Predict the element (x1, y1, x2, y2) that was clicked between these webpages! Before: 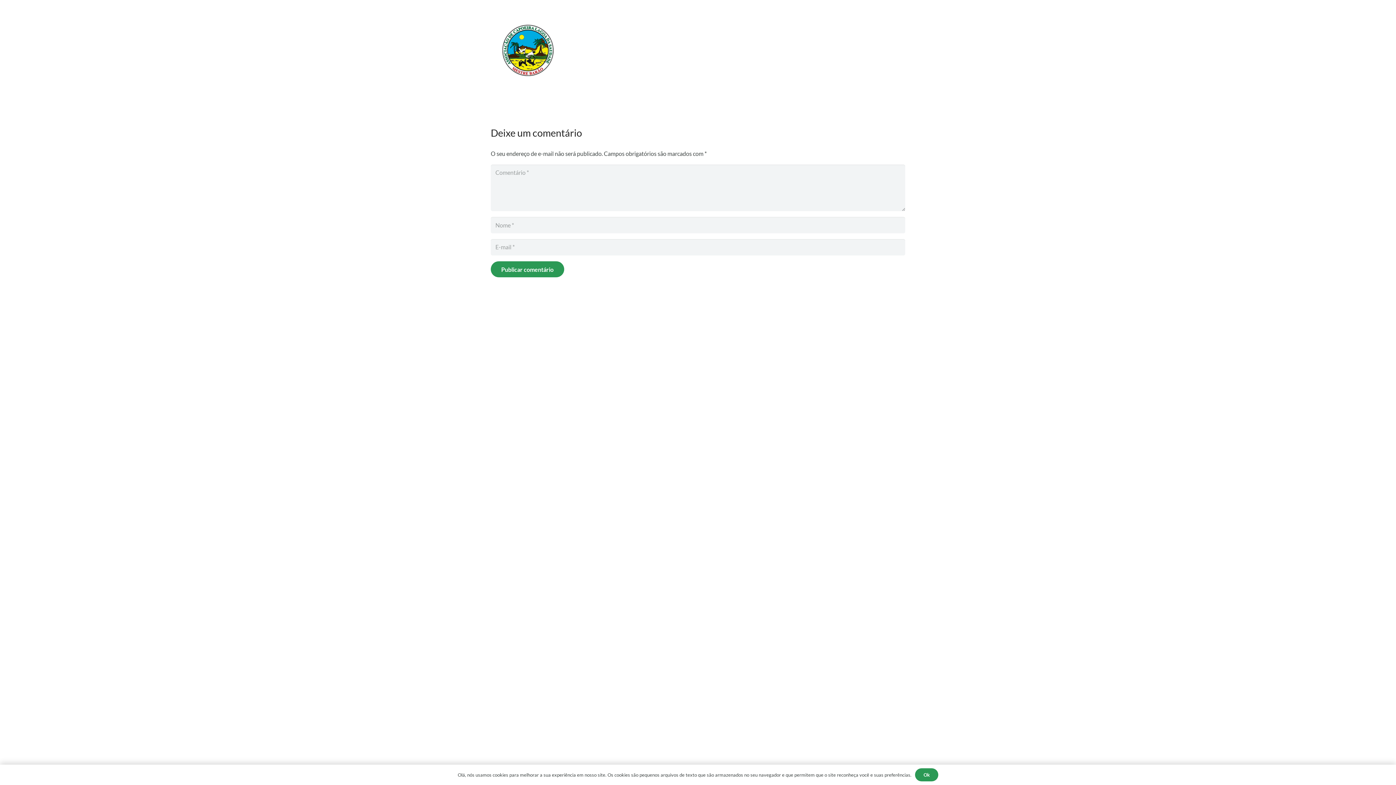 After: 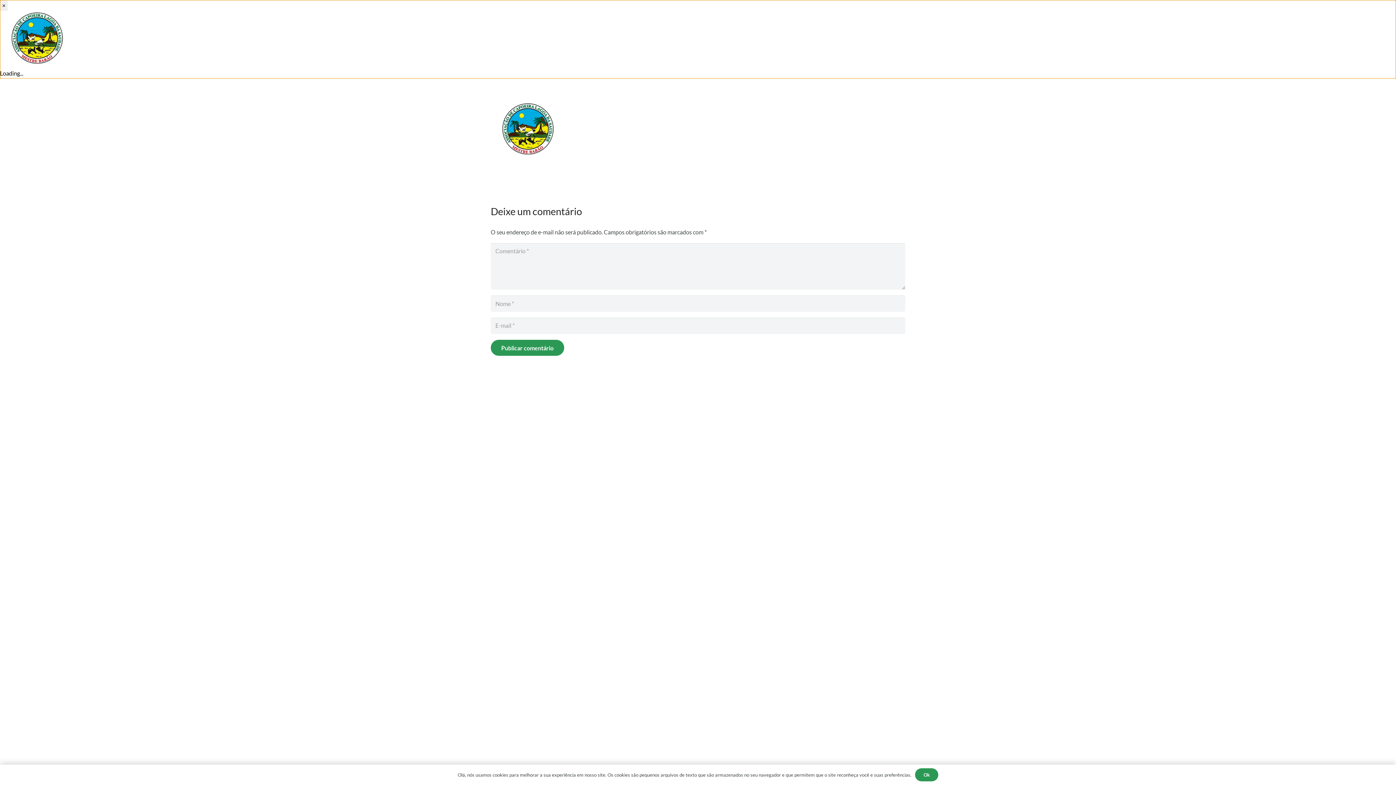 Action: bbox: (490, 72, 563, 78)